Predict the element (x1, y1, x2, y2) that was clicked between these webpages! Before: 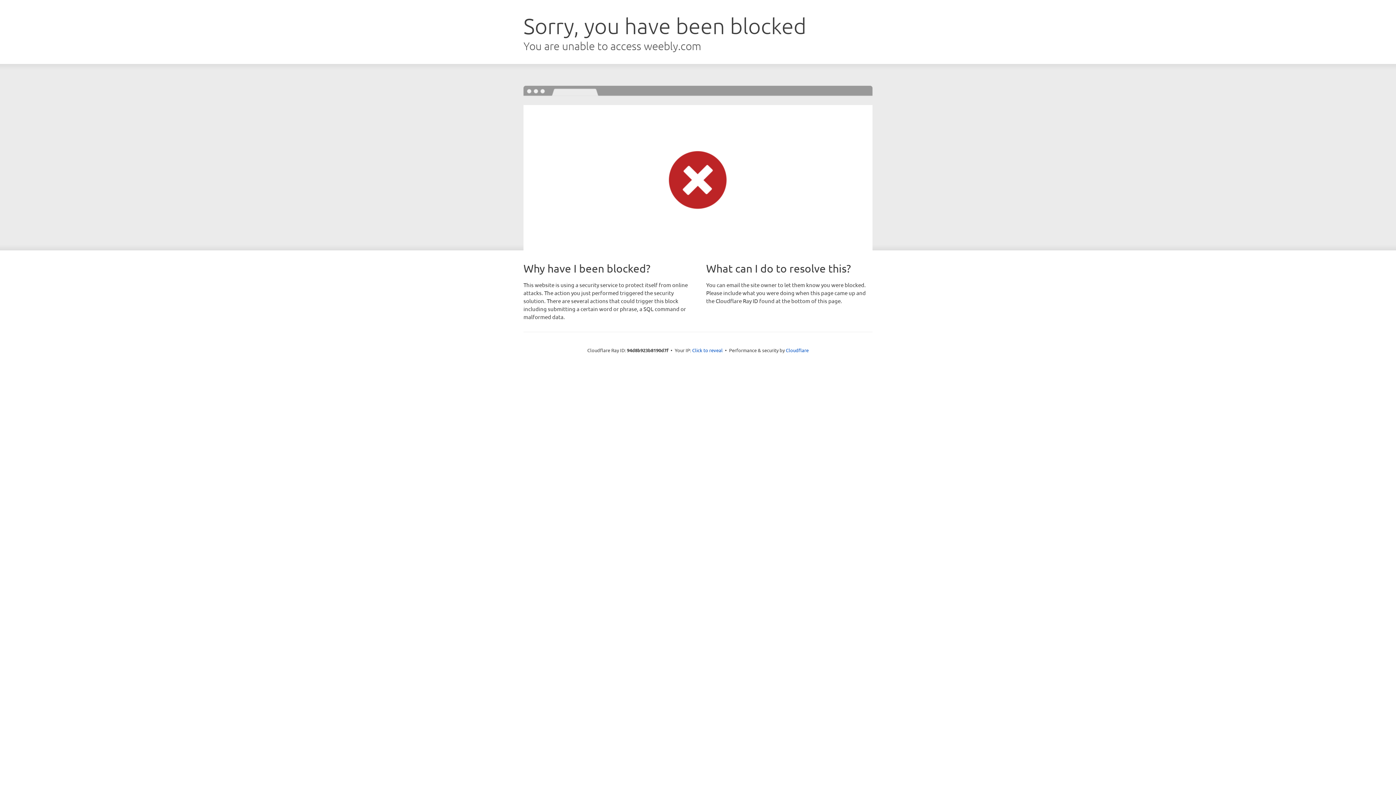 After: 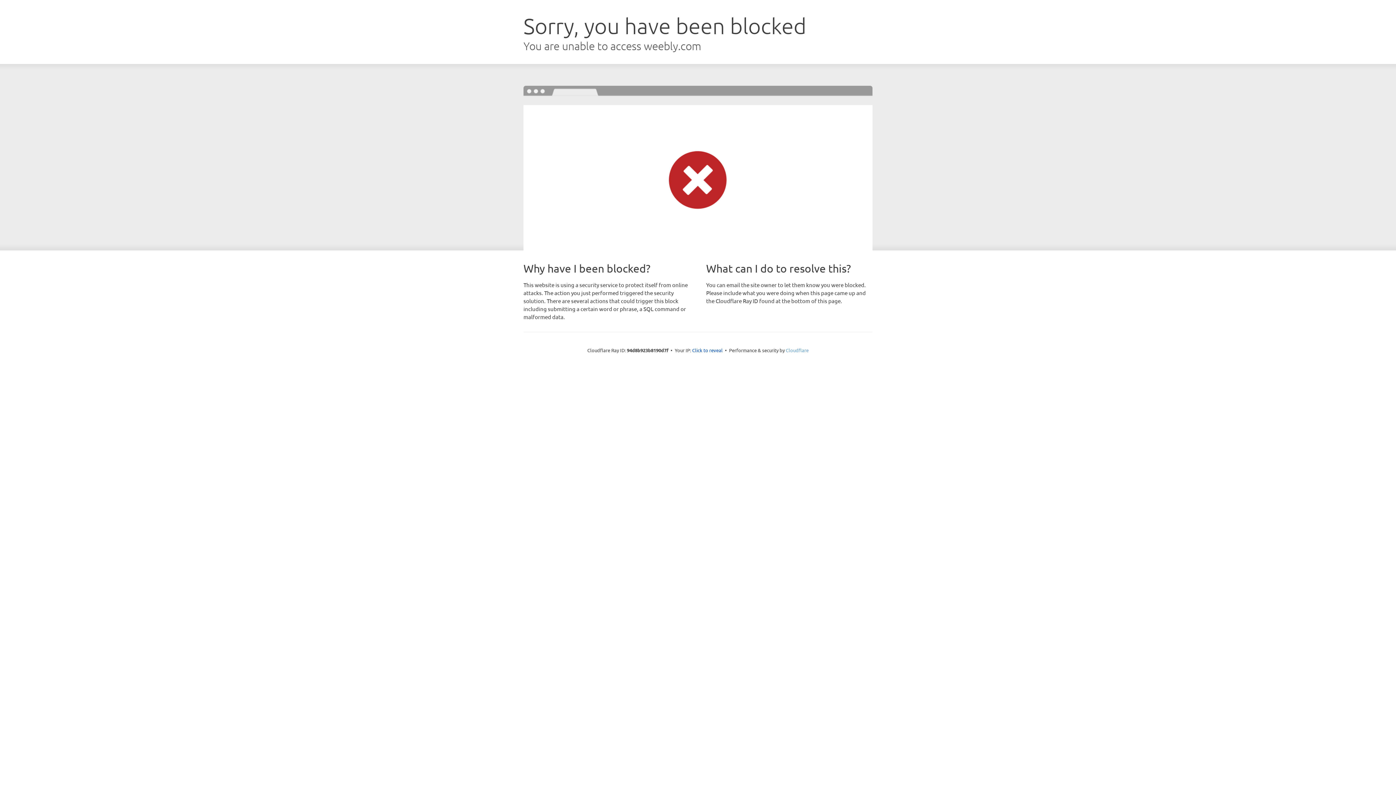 Action: label: Cloudflare bbox: (786, 347, 808, 353)